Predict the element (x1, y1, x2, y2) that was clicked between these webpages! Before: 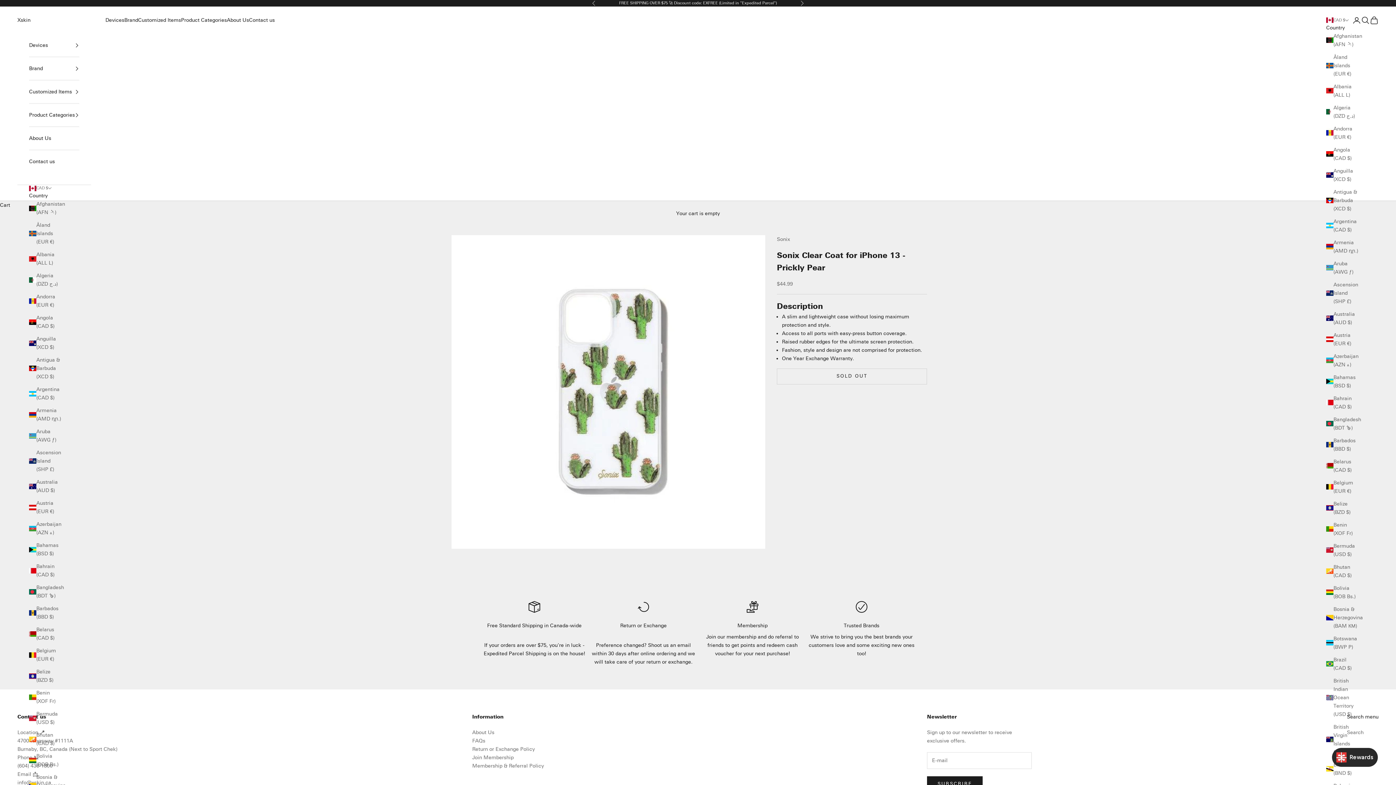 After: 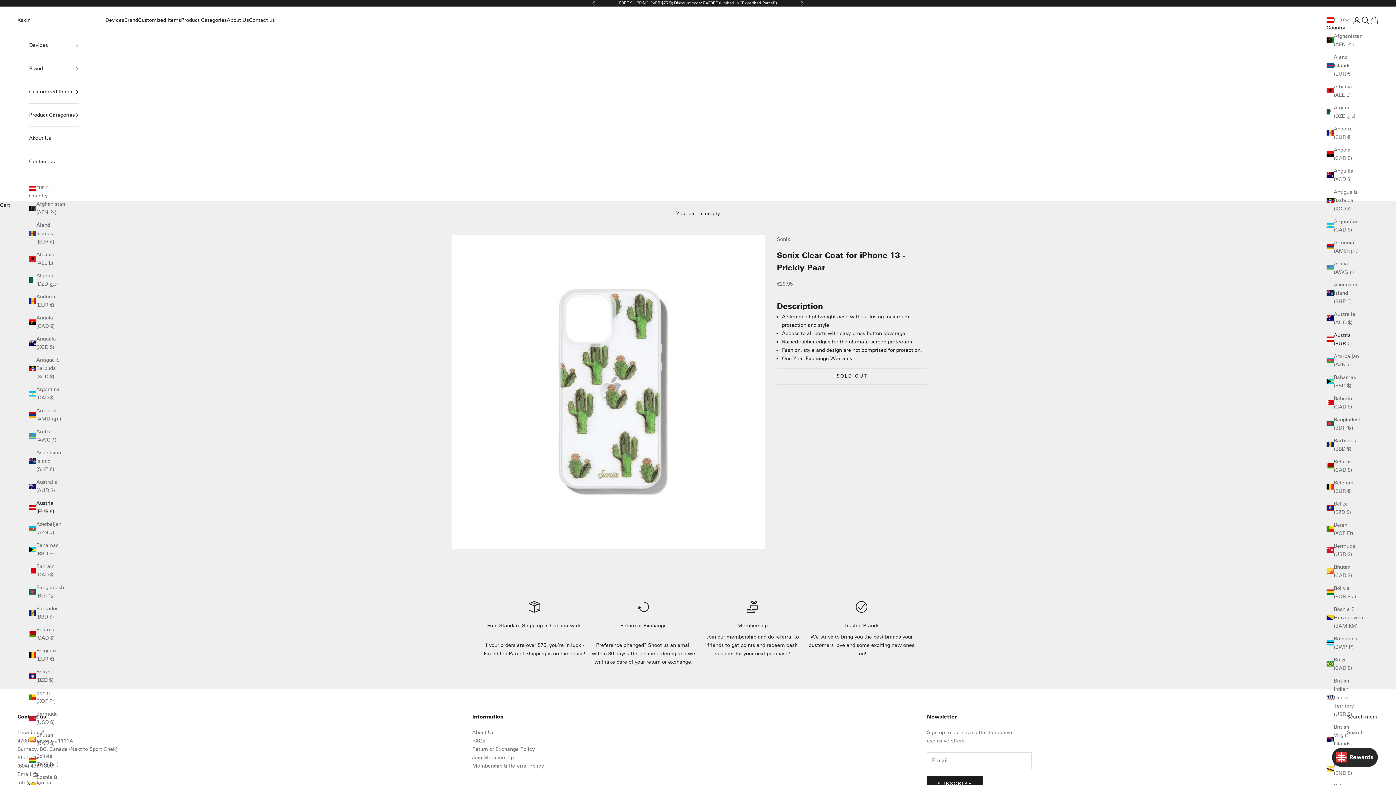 Action: bbox: (29, 499, 61, 516) label: Austria (EUR €)